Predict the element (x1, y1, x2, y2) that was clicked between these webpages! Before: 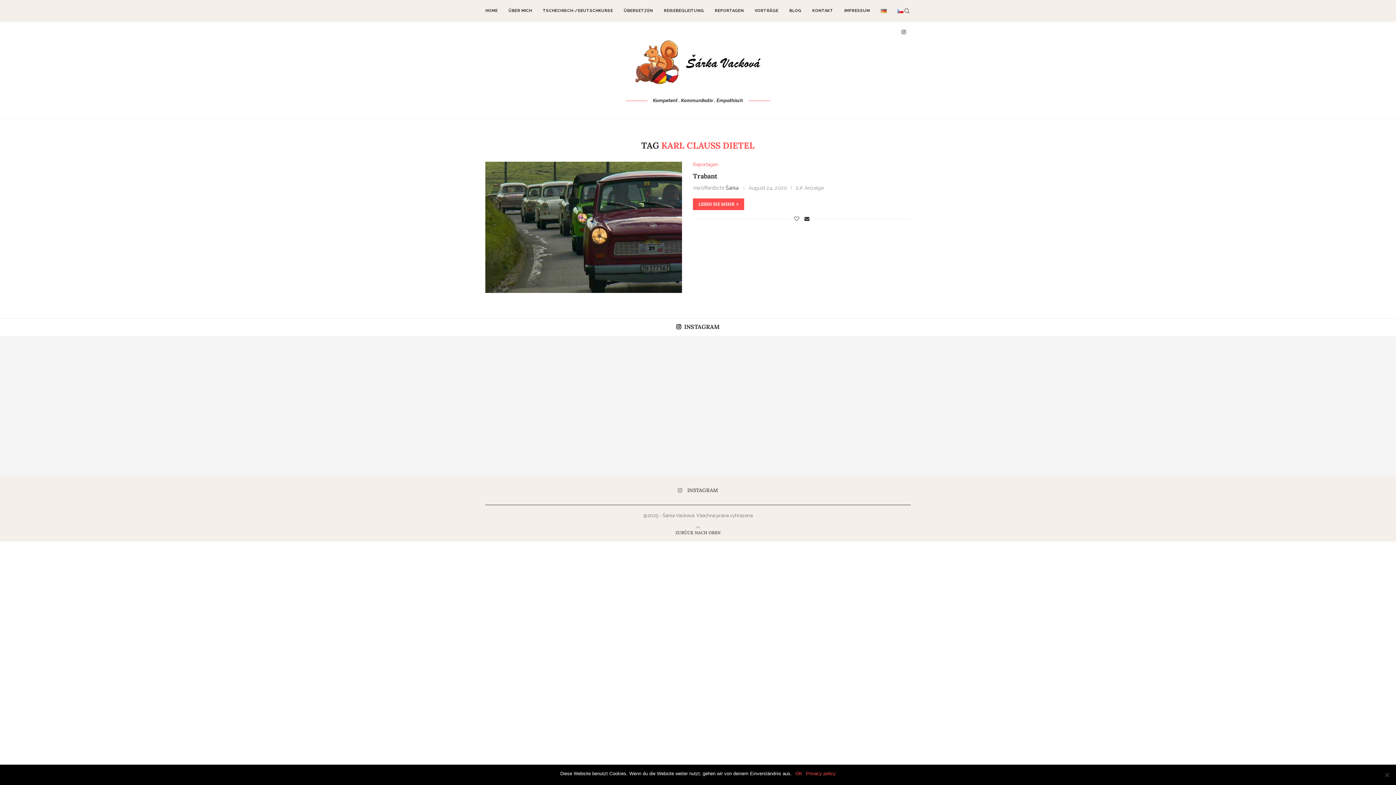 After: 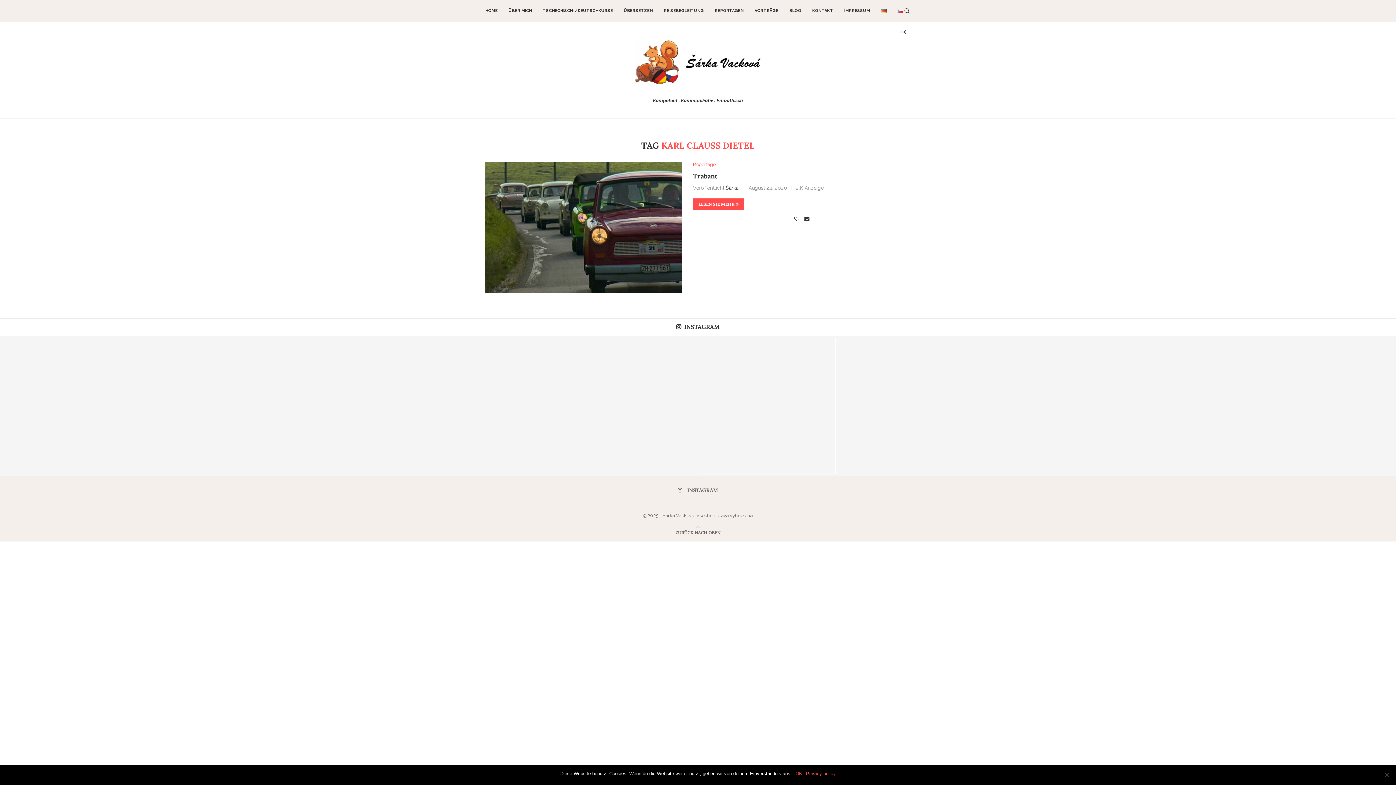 Action: bbox: (698, 336, 837, 475)